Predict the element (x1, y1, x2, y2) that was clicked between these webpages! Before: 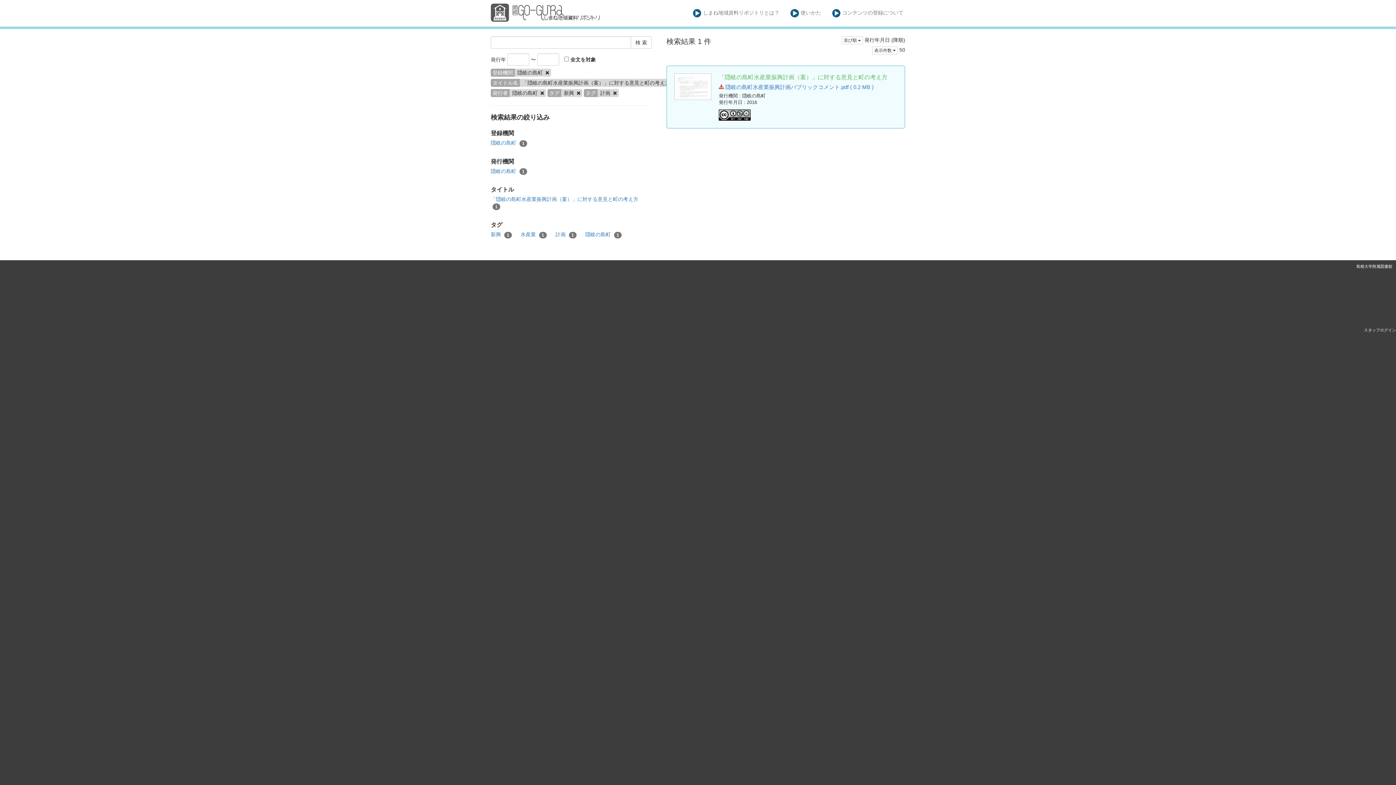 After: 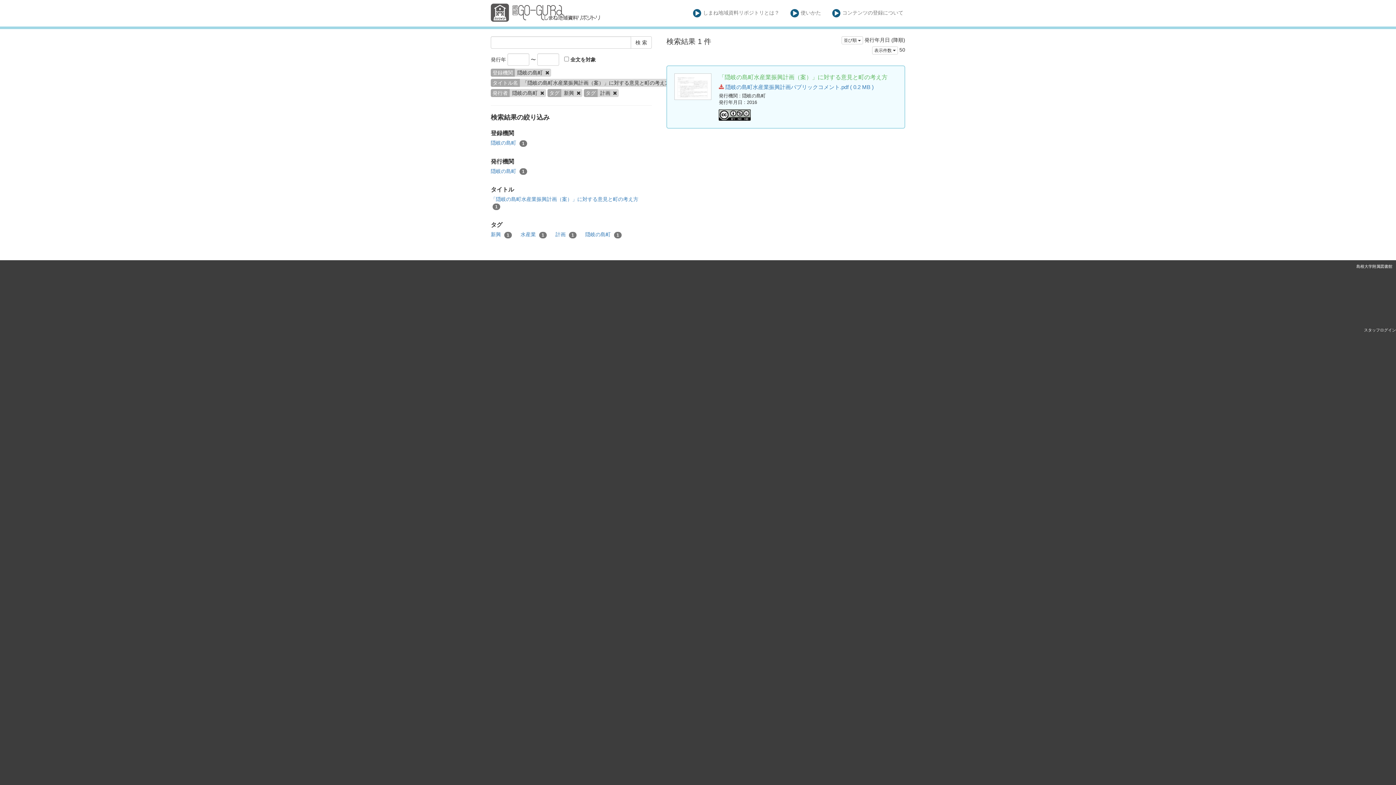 Action: label: 「隠岐の島町水産業振興計画（案）」に対する意見と町の考え方 1 bbox: (490, 195, 644, 210)